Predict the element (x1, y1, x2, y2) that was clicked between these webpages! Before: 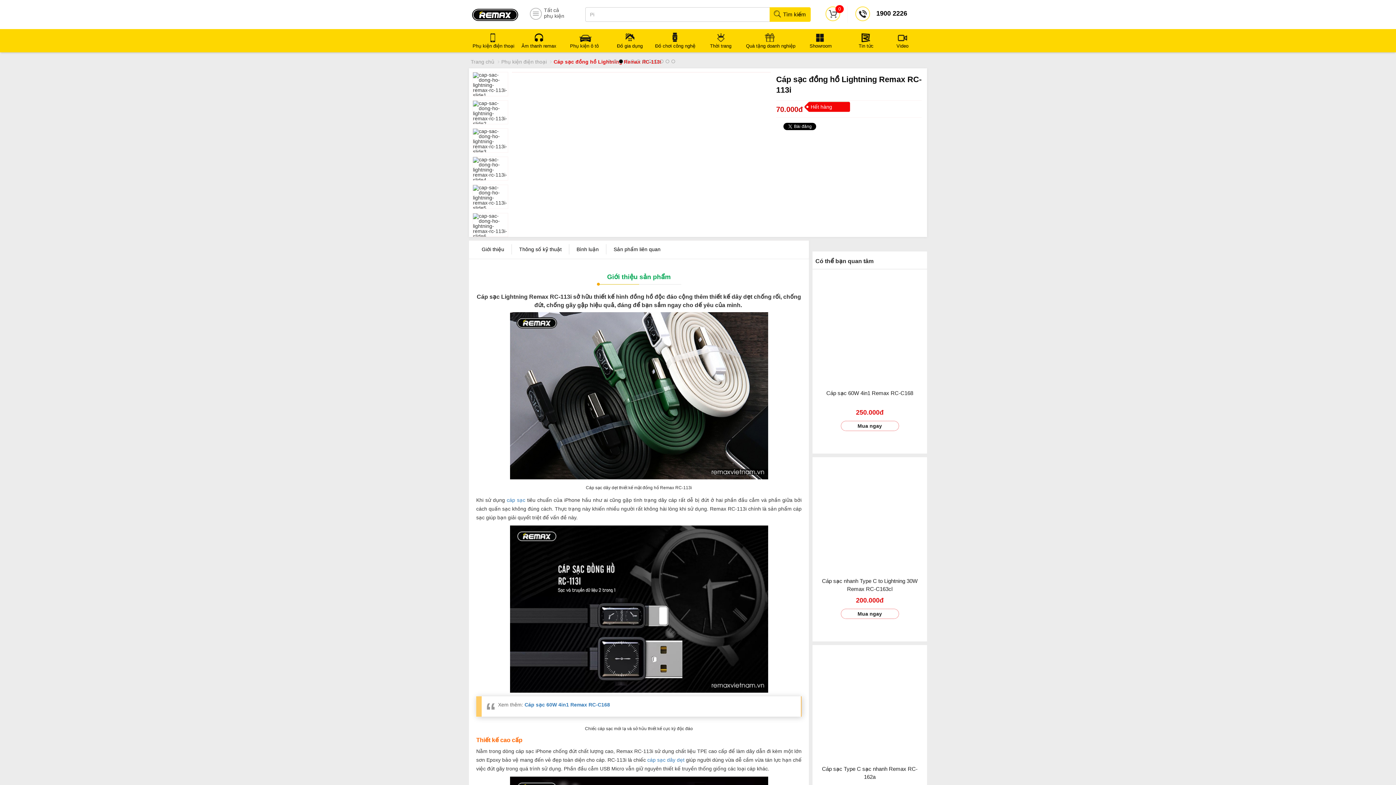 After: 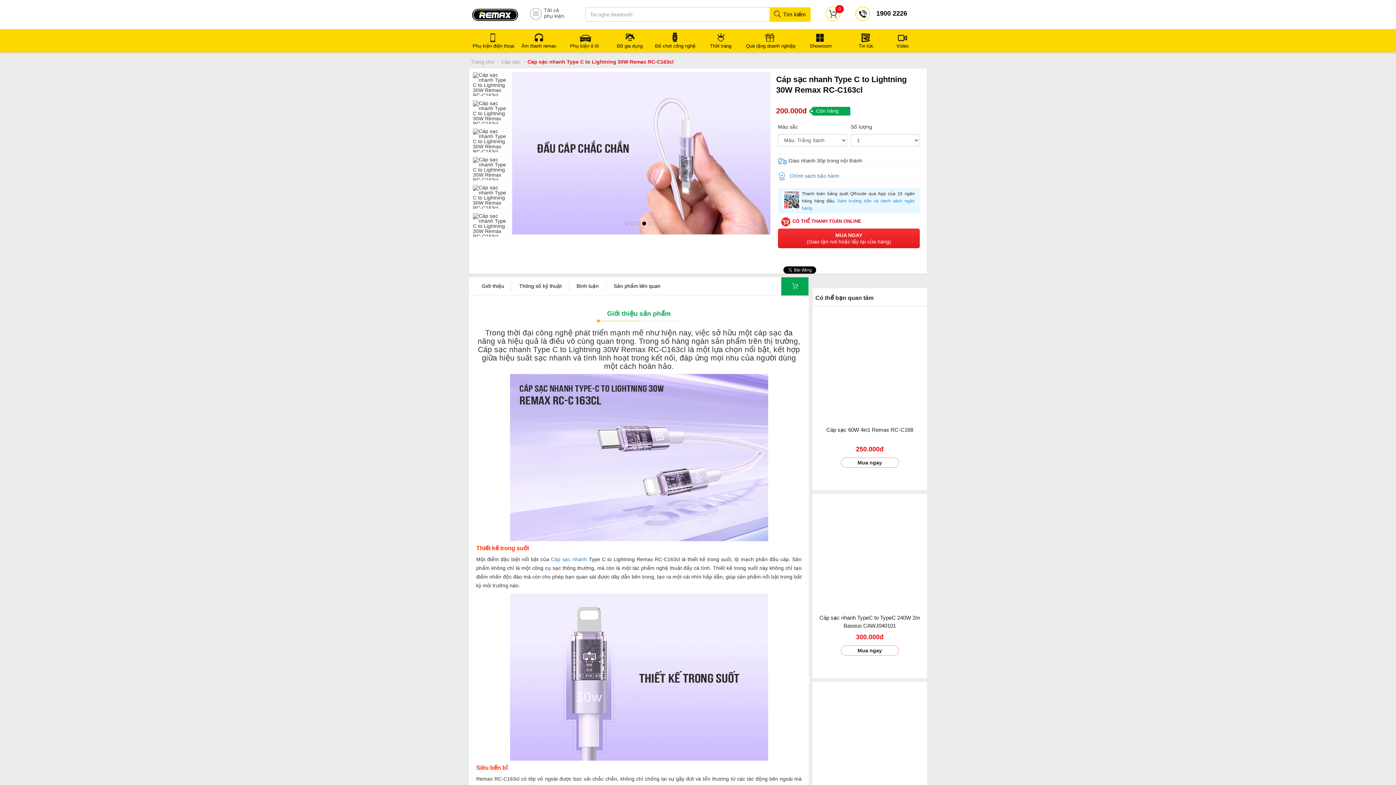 Action: bbox: (840, 610, 899, 620) label: Mua ngay